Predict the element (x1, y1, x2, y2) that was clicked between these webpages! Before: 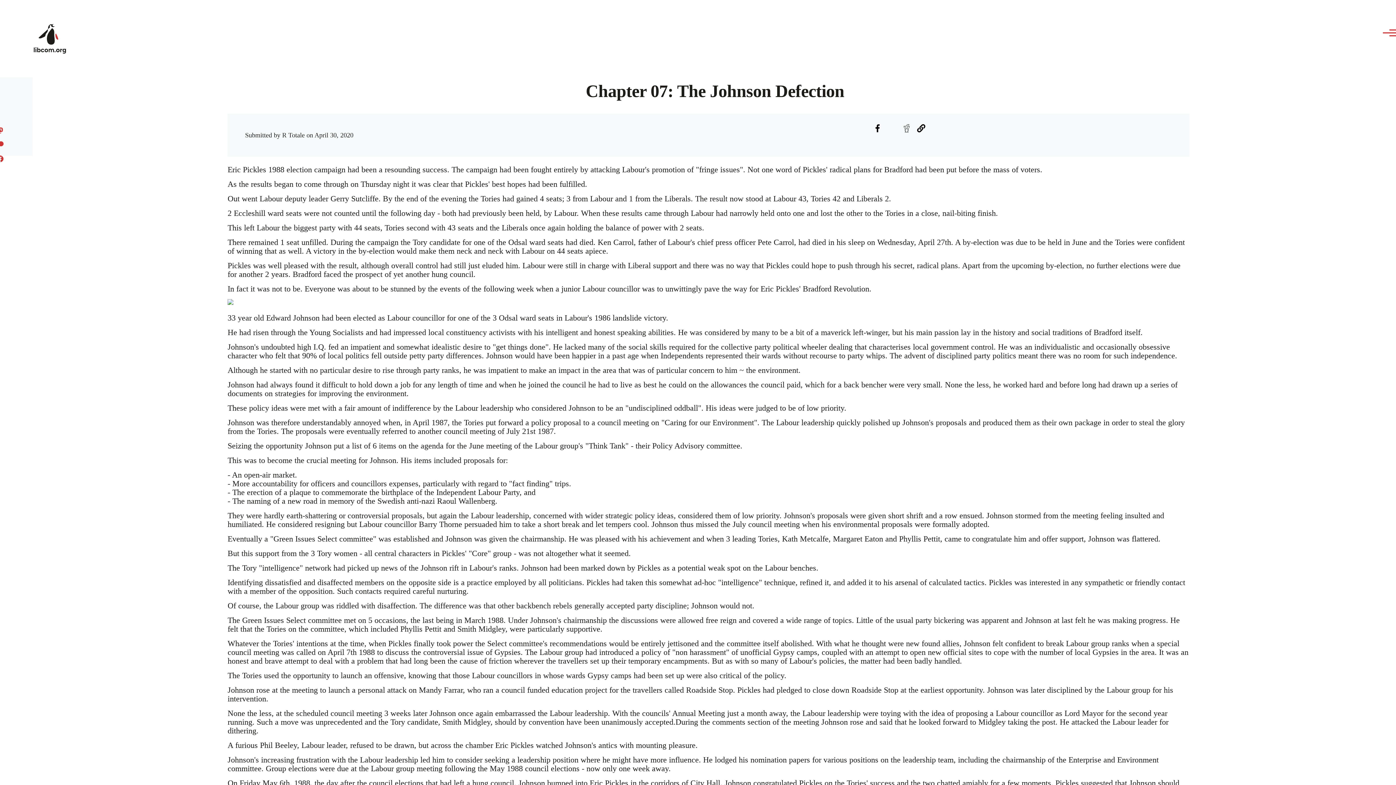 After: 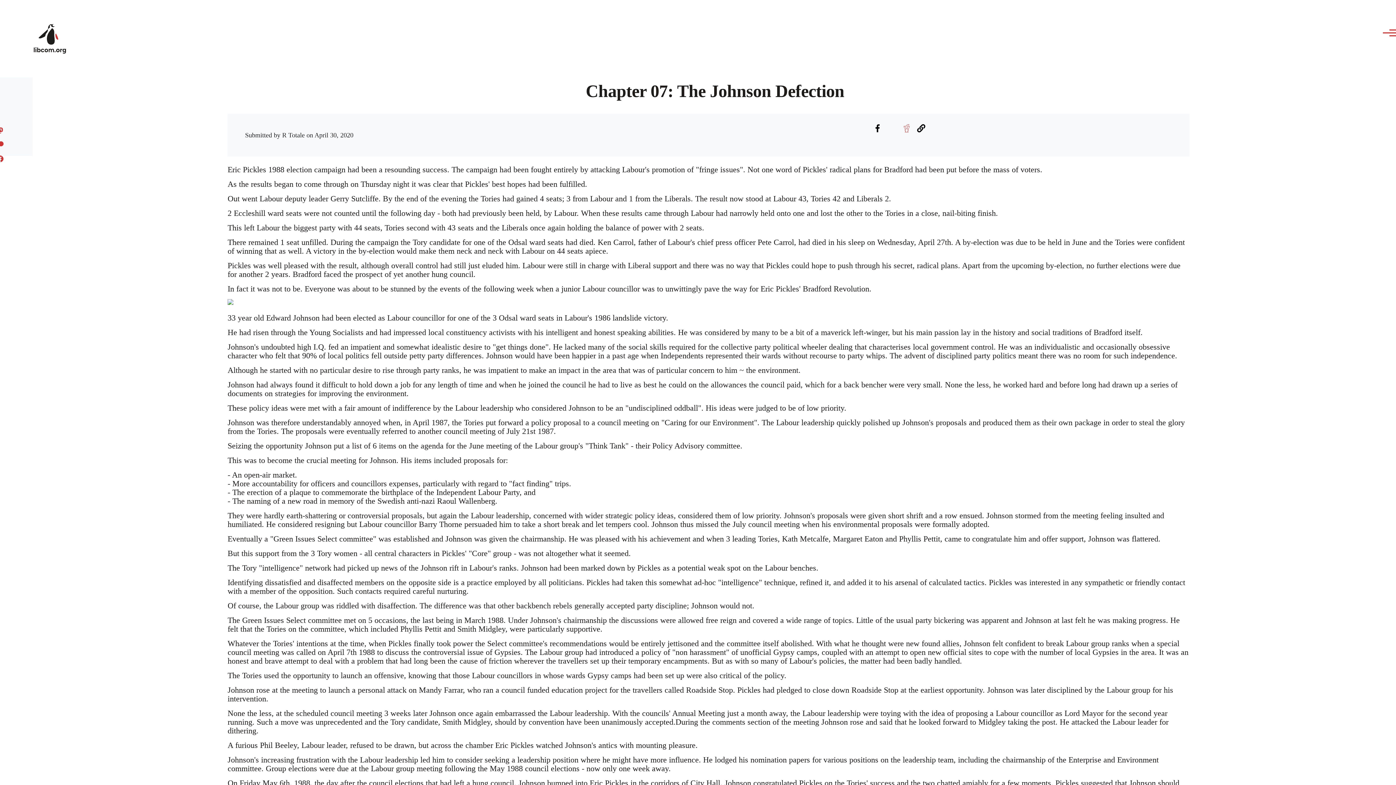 Action: label: Share to Reddit bbox: (900, 122, 912, 134)